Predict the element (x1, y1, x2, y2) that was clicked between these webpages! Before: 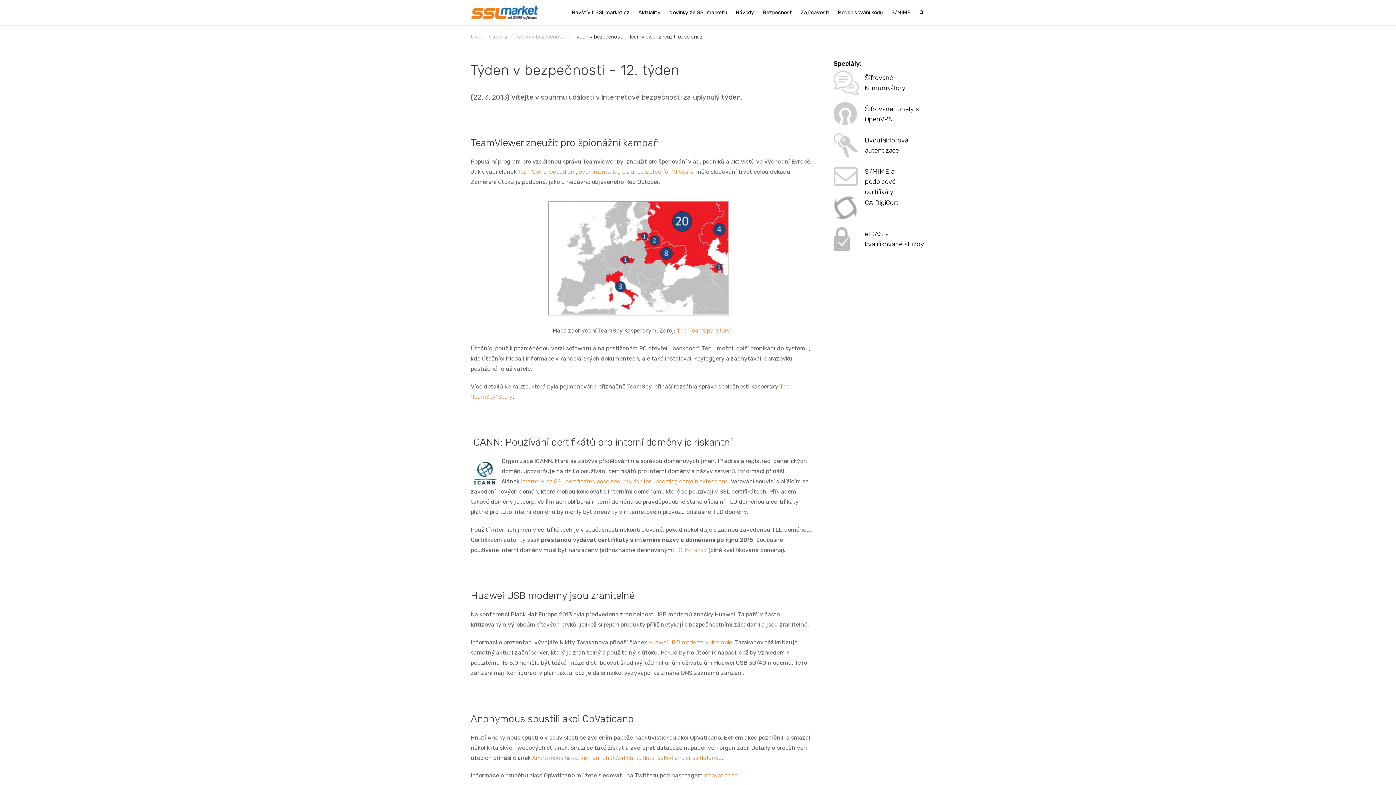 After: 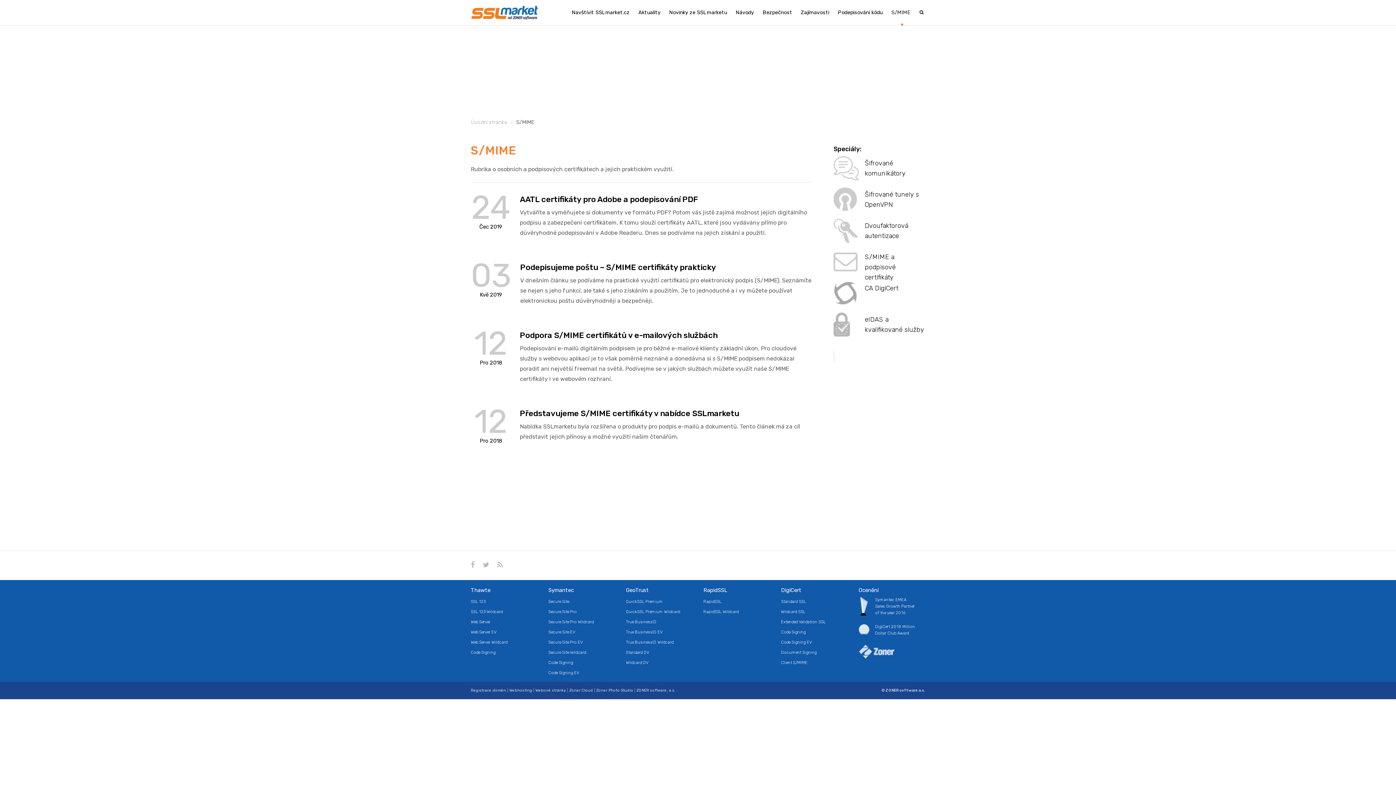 Action: bbox: (887, 0, 915, 25) label: S/MIME